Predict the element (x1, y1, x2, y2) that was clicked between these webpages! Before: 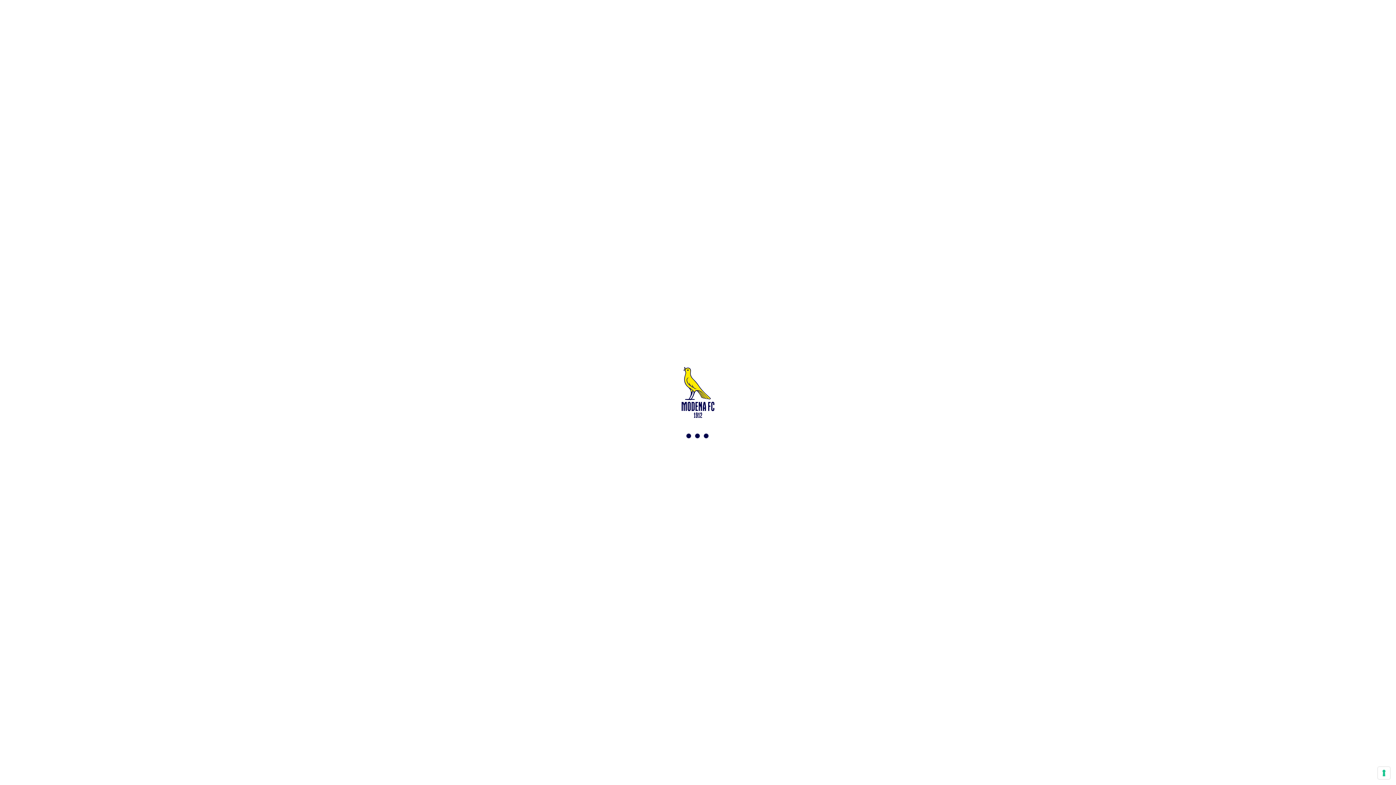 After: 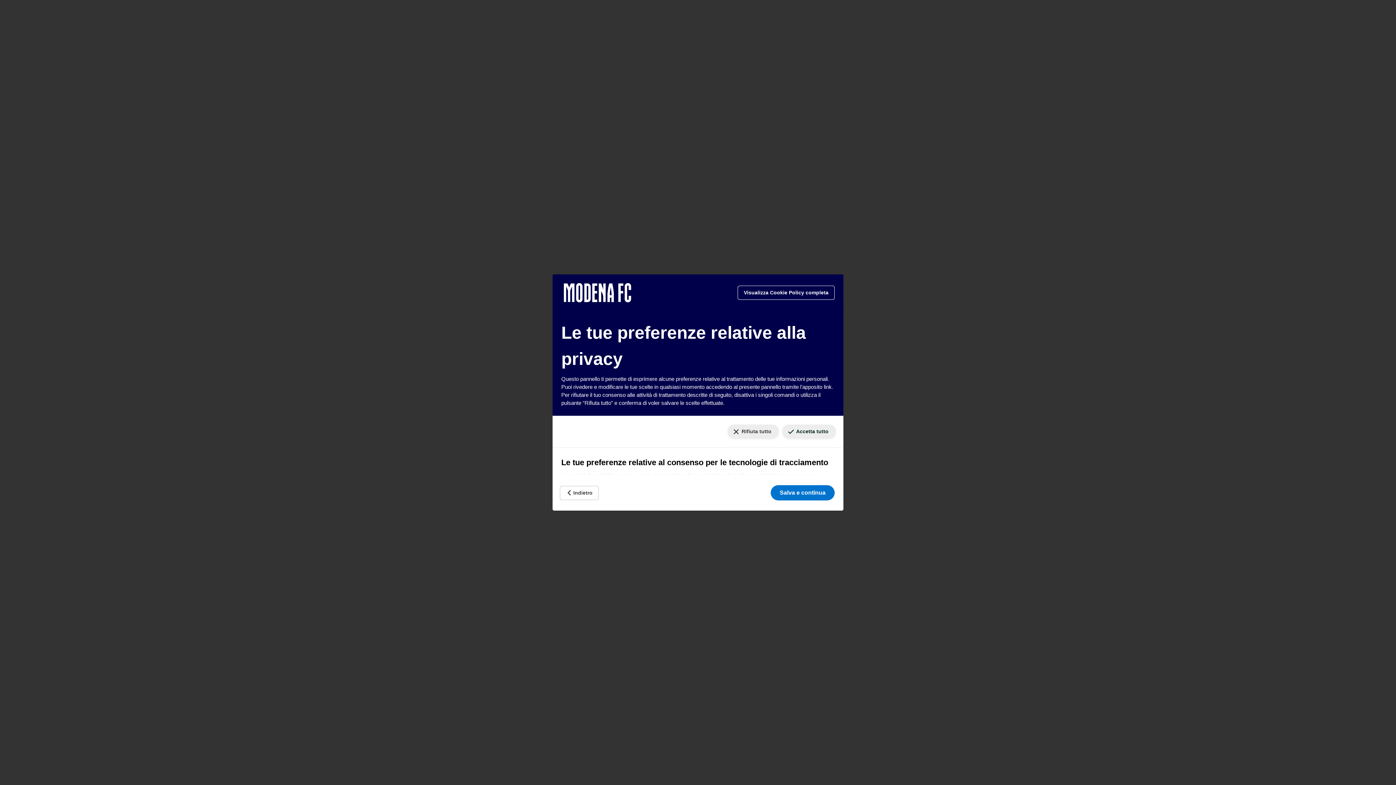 Action: bbox: (1378, 767, 1390, 779) label: Le tue preferenze relative al consenso per le tecnologie di tracciamento